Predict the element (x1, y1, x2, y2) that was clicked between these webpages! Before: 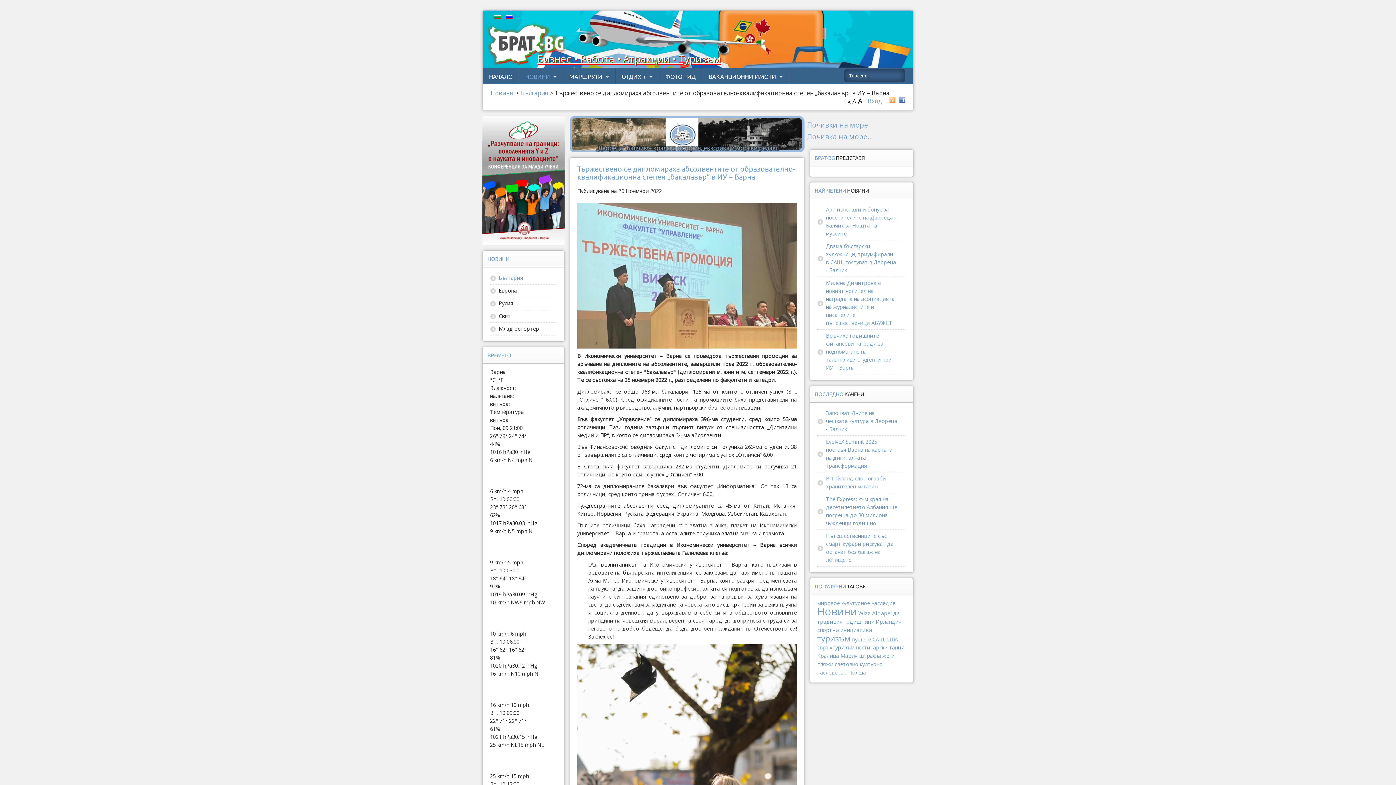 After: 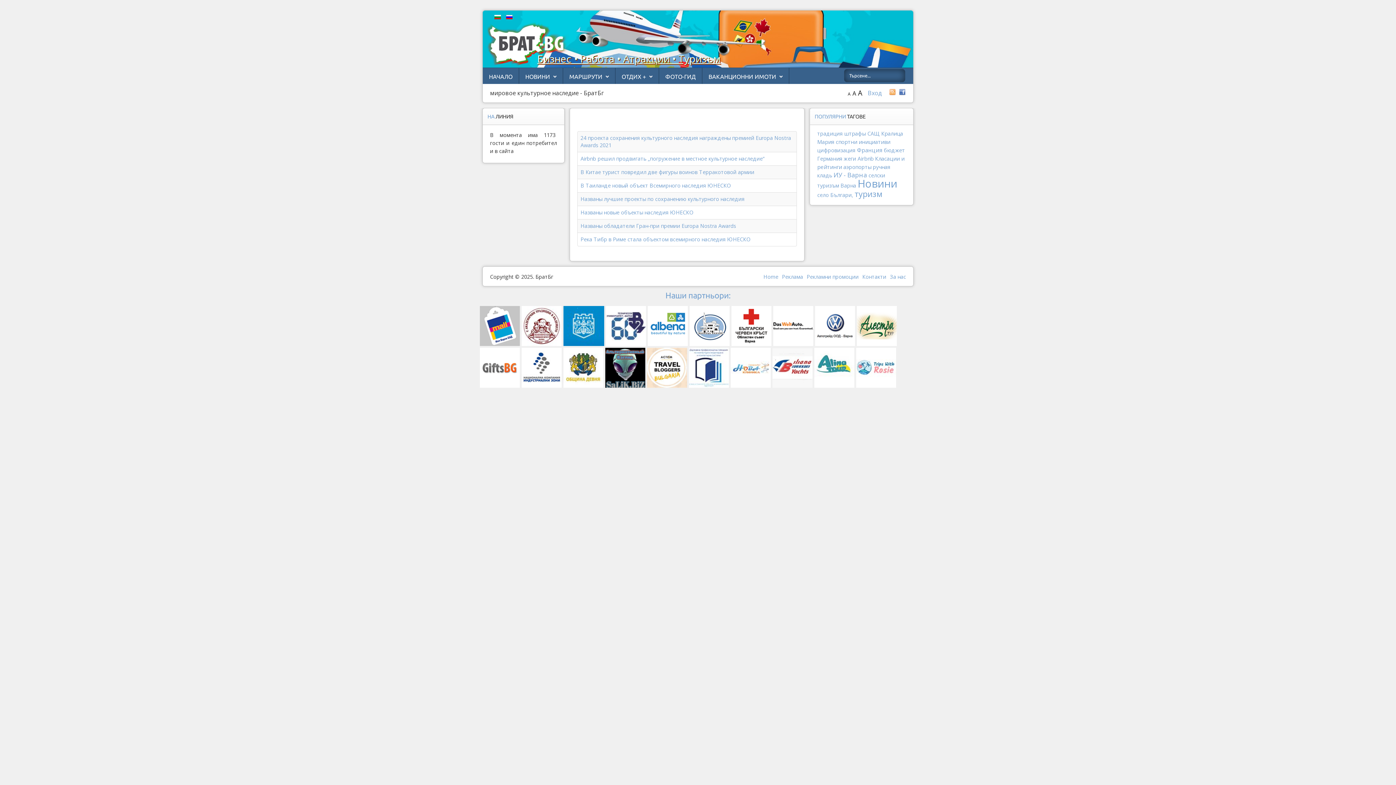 Action: label: мировое культурное наследие bbox: (817, 600, 895, 606)